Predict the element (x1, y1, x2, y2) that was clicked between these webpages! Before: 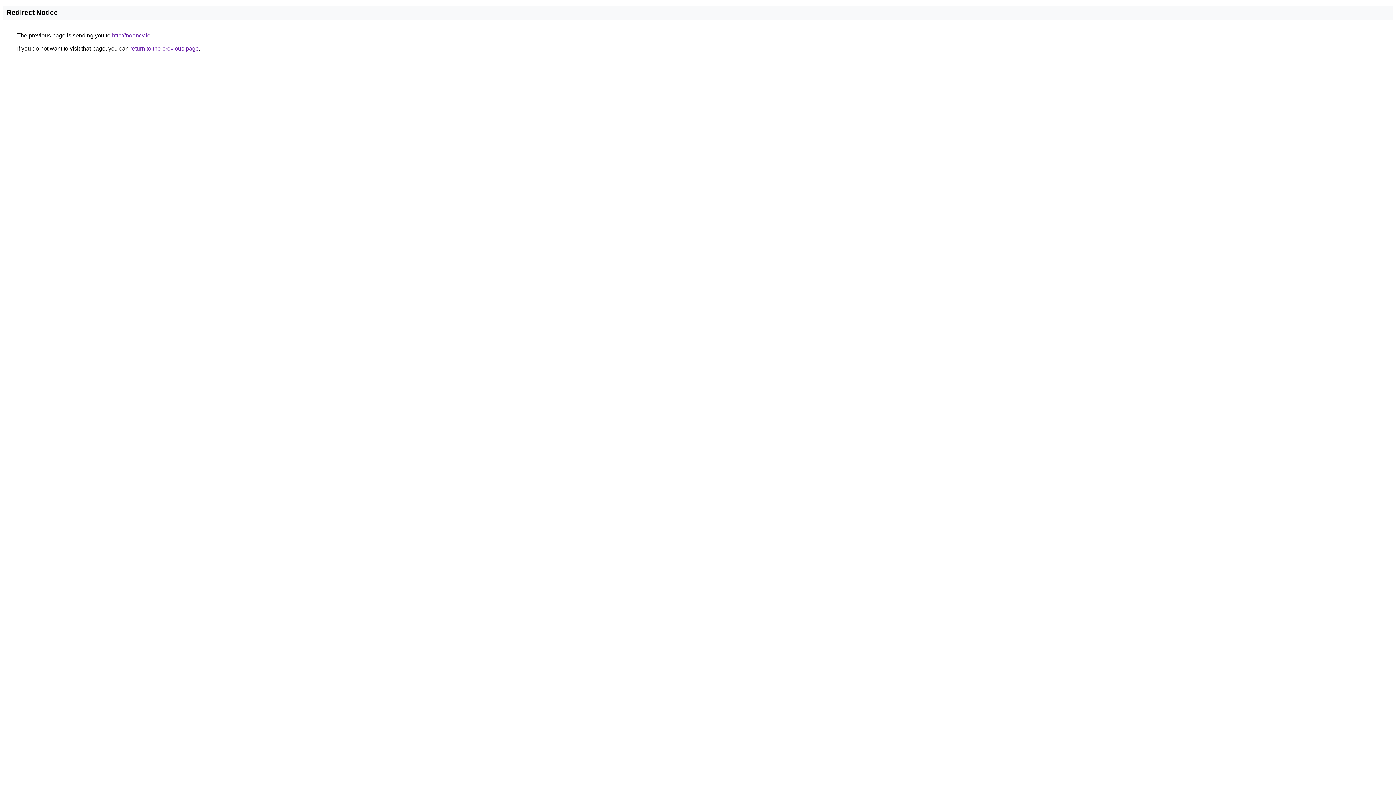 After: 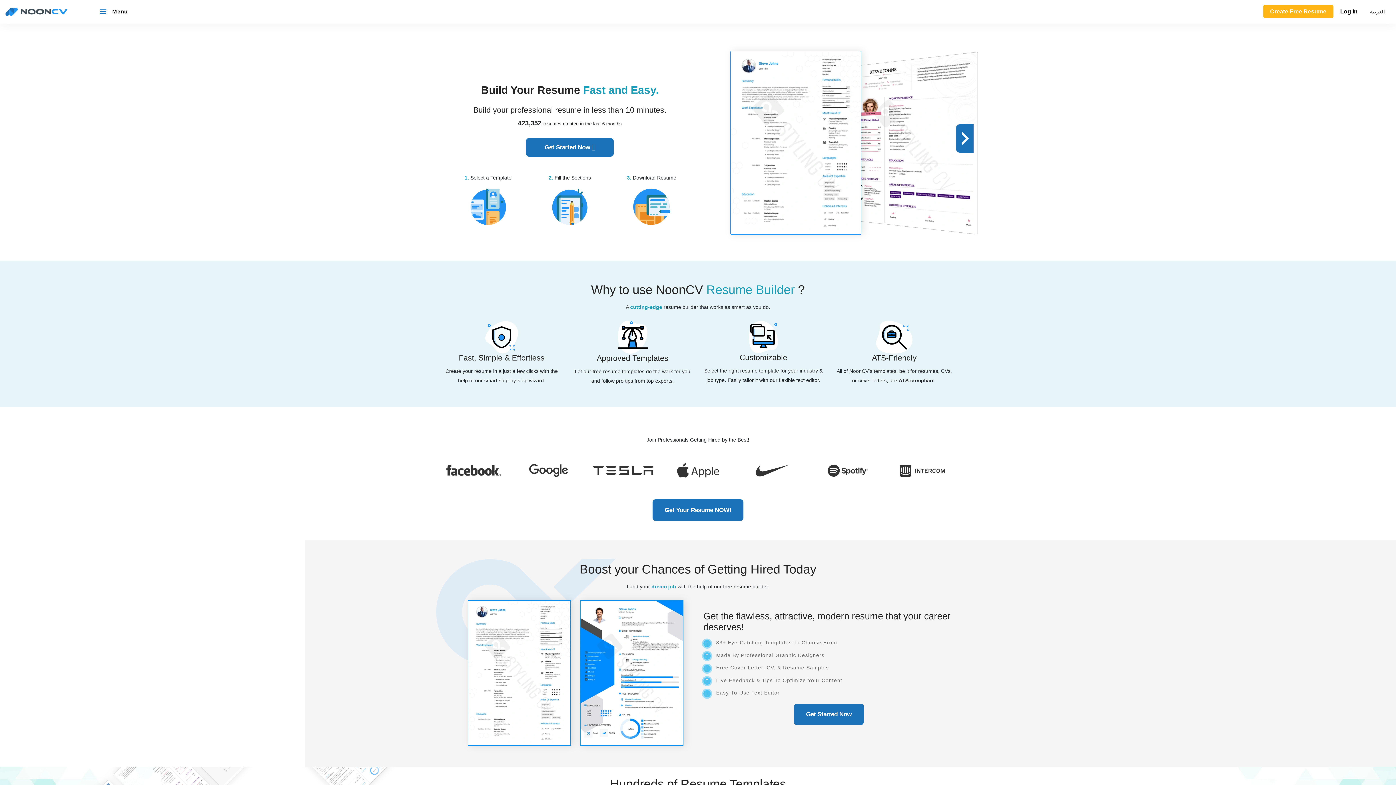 Action: label: http://nooncv.io bbox: (112, 32, 150, 38)